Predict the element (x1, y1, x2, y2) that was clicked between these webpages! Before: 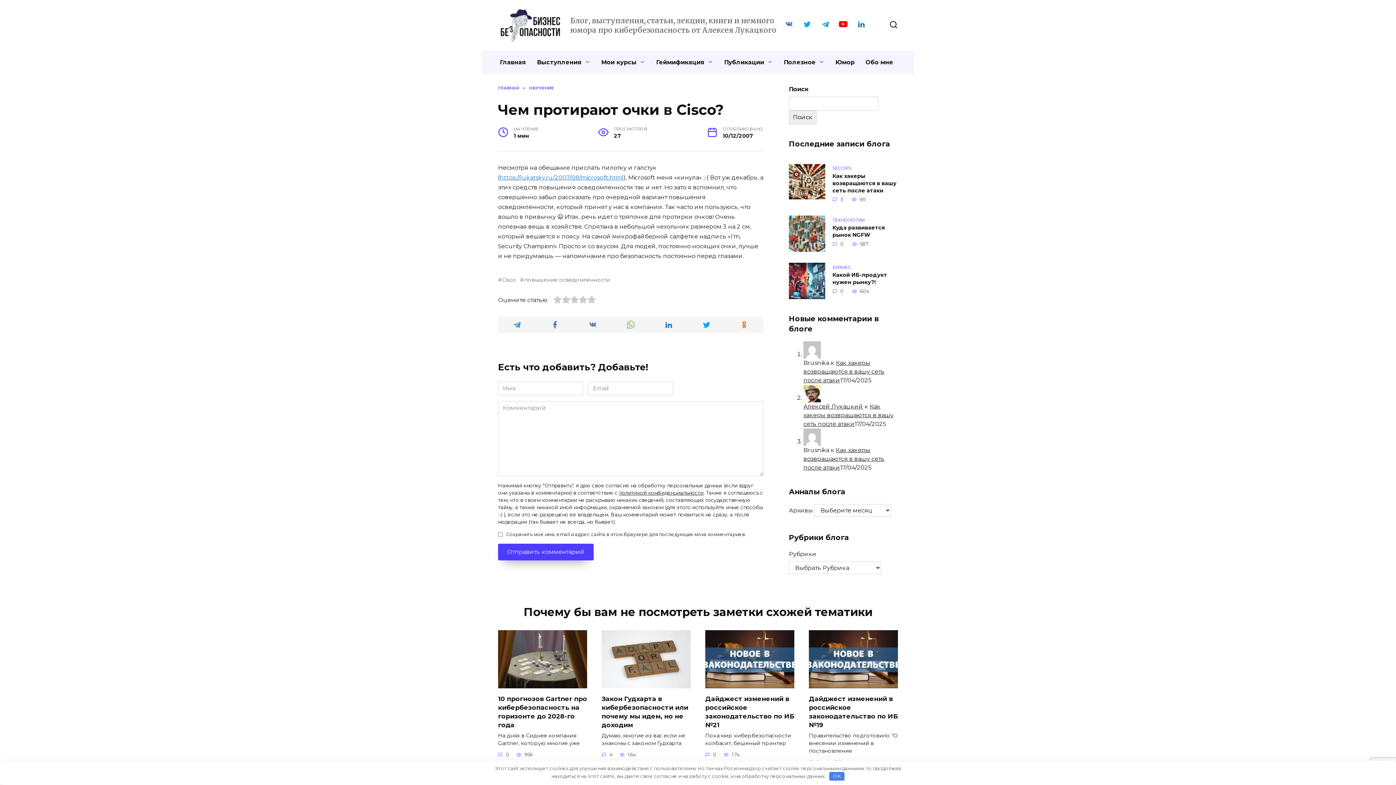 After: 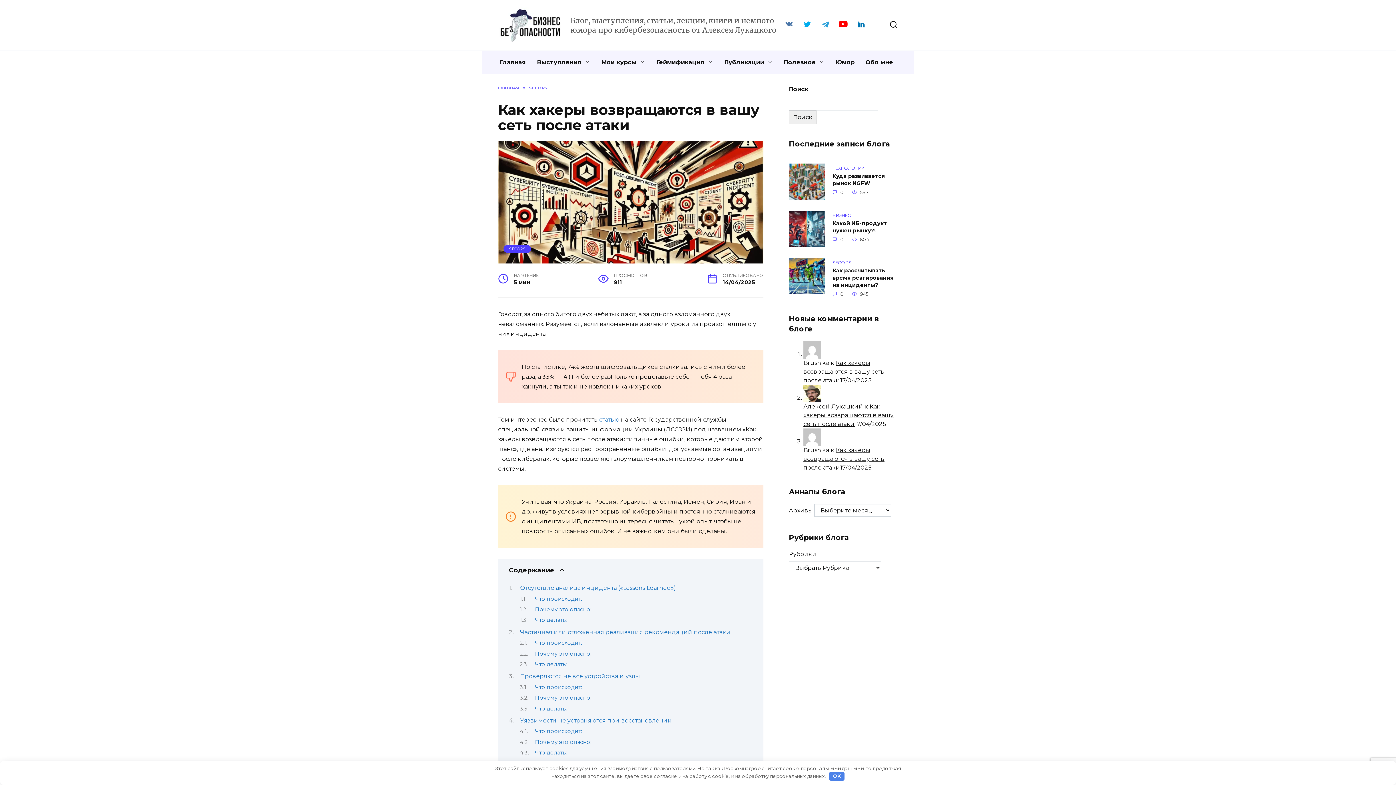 Action: bbox: (832, 172, 896, 194) label: Как хакеры возвращаются в вашу сеть после атаки